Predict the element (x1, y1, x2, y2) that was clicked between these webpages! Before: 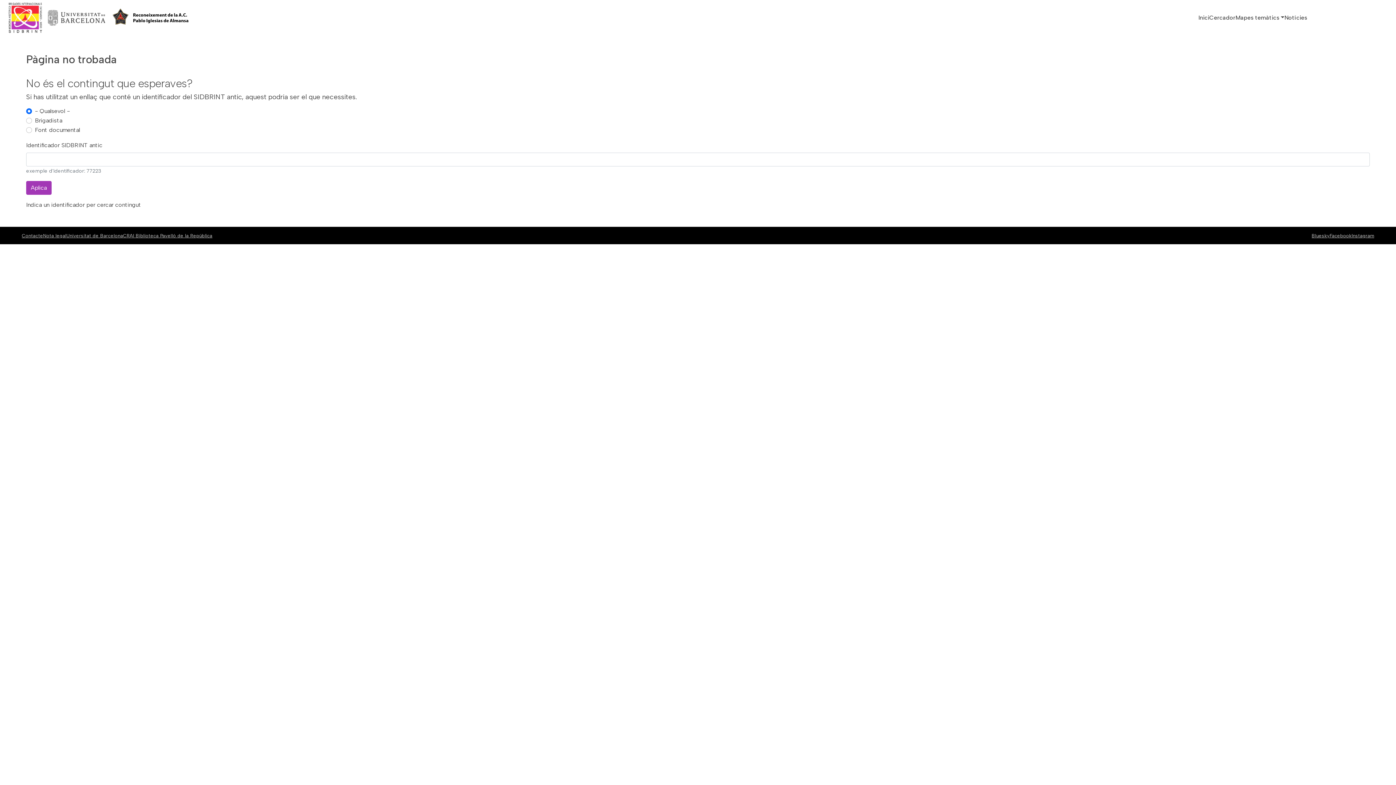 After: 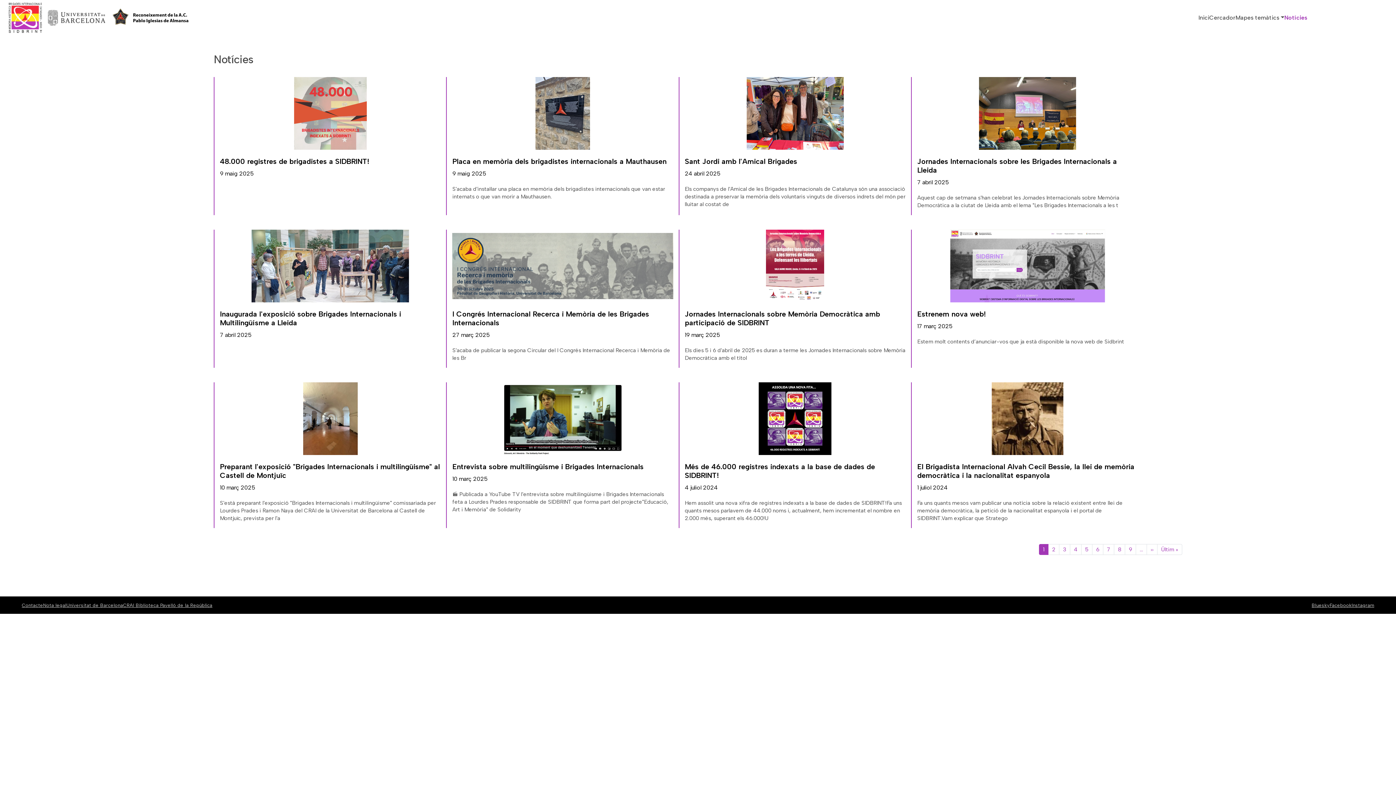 Action: label: Notícies bbox: (1284, 10, 1307, 25)